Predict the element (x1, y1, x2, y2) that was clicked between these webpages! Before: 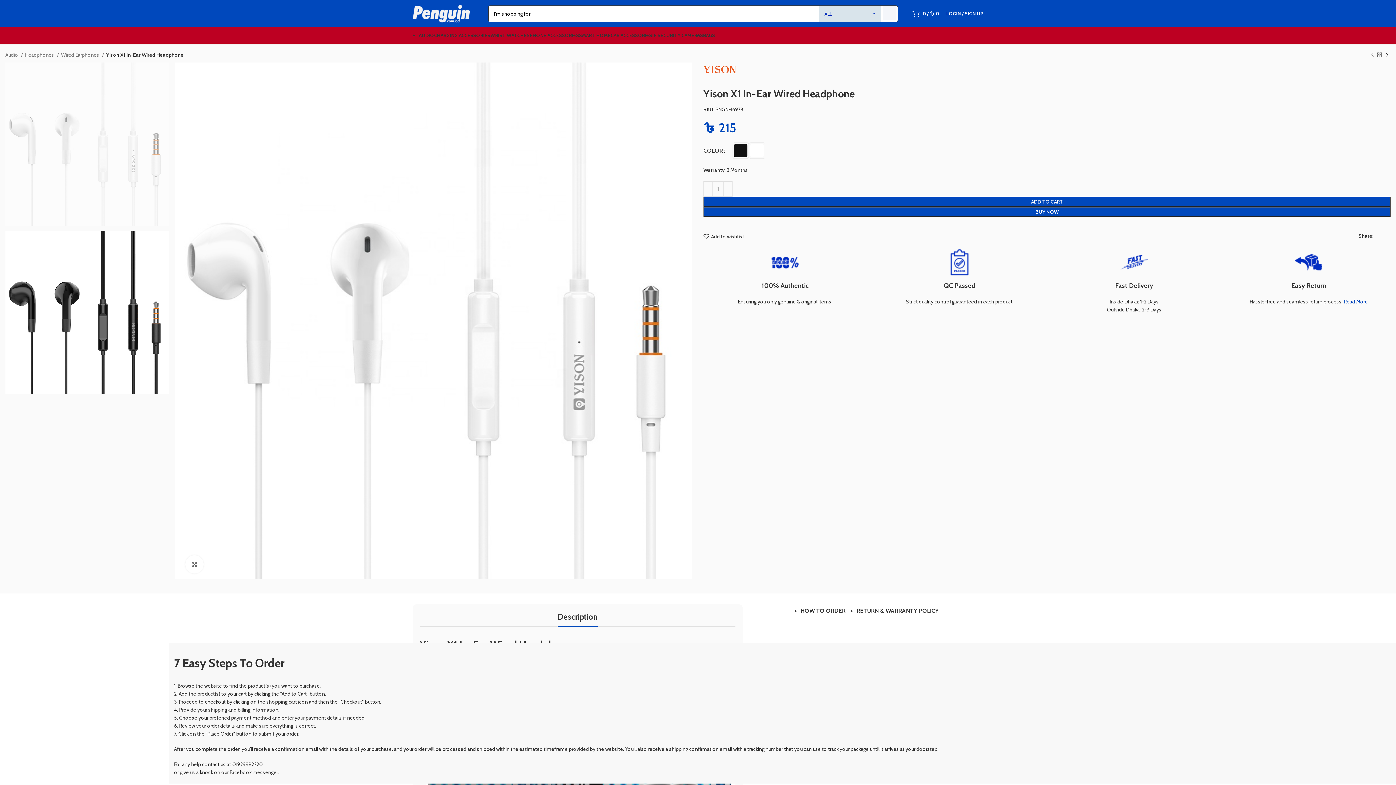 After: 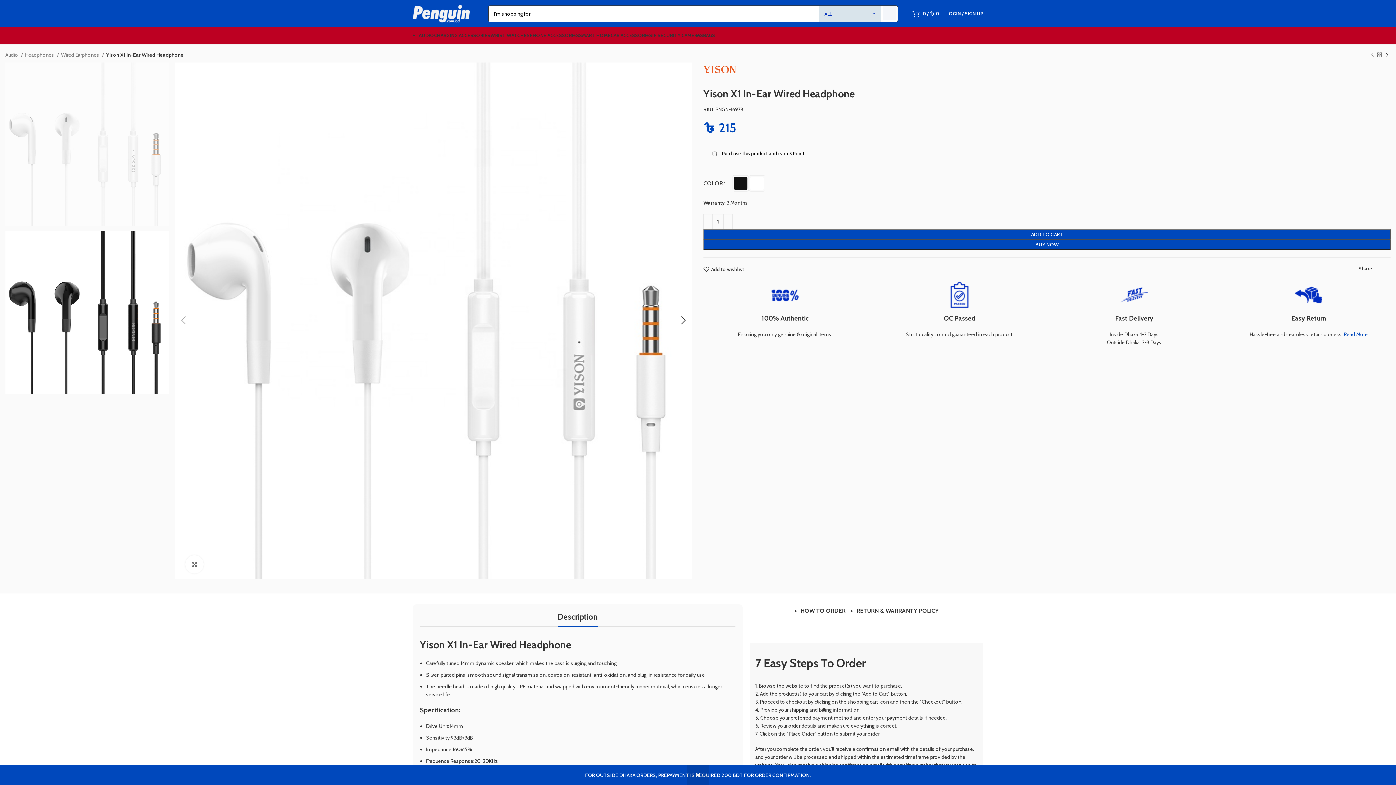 Action: bbox: (175, 317, 691, 323)